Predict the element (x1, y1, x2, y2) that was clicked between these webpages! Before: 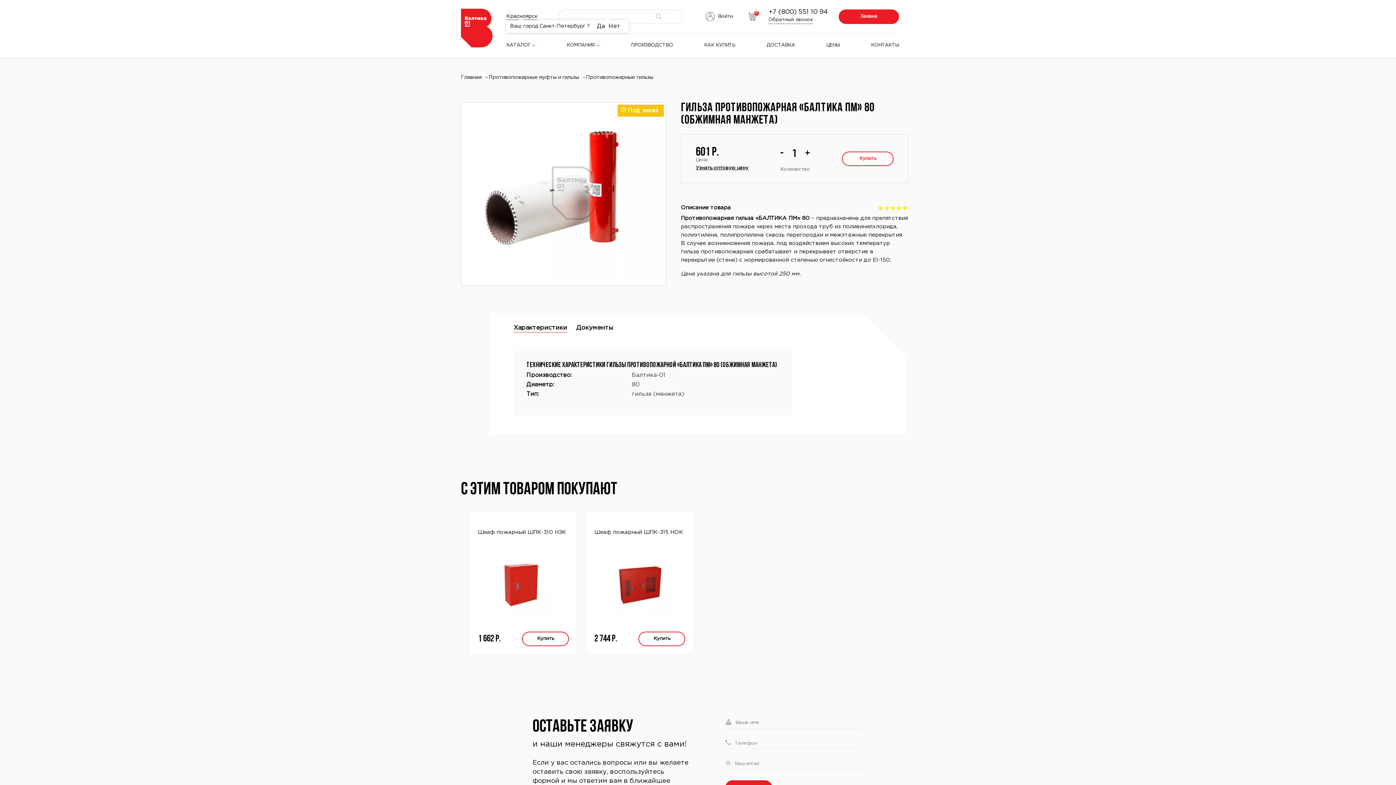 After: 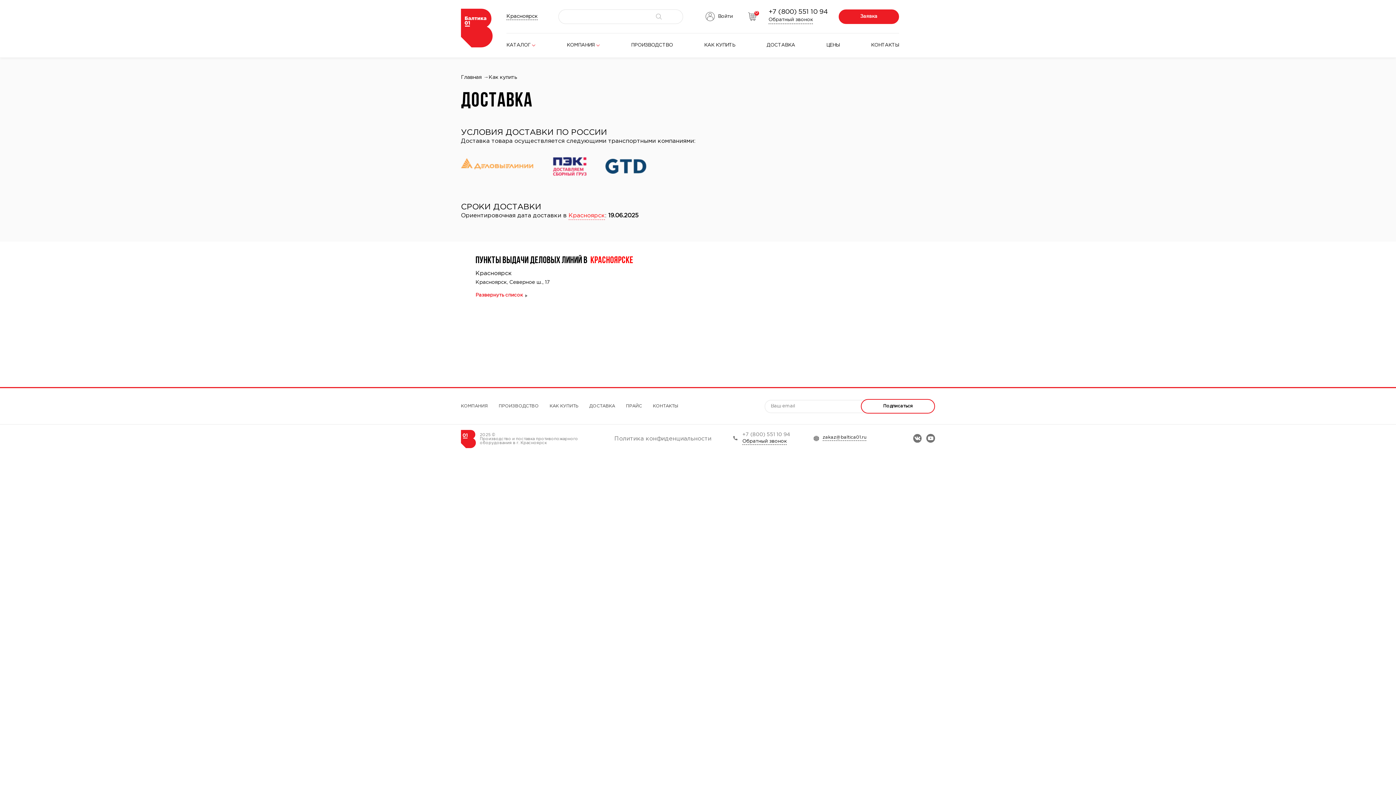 Action: bbox: (766, 43, 795, 47) label: ДОСТАВКА